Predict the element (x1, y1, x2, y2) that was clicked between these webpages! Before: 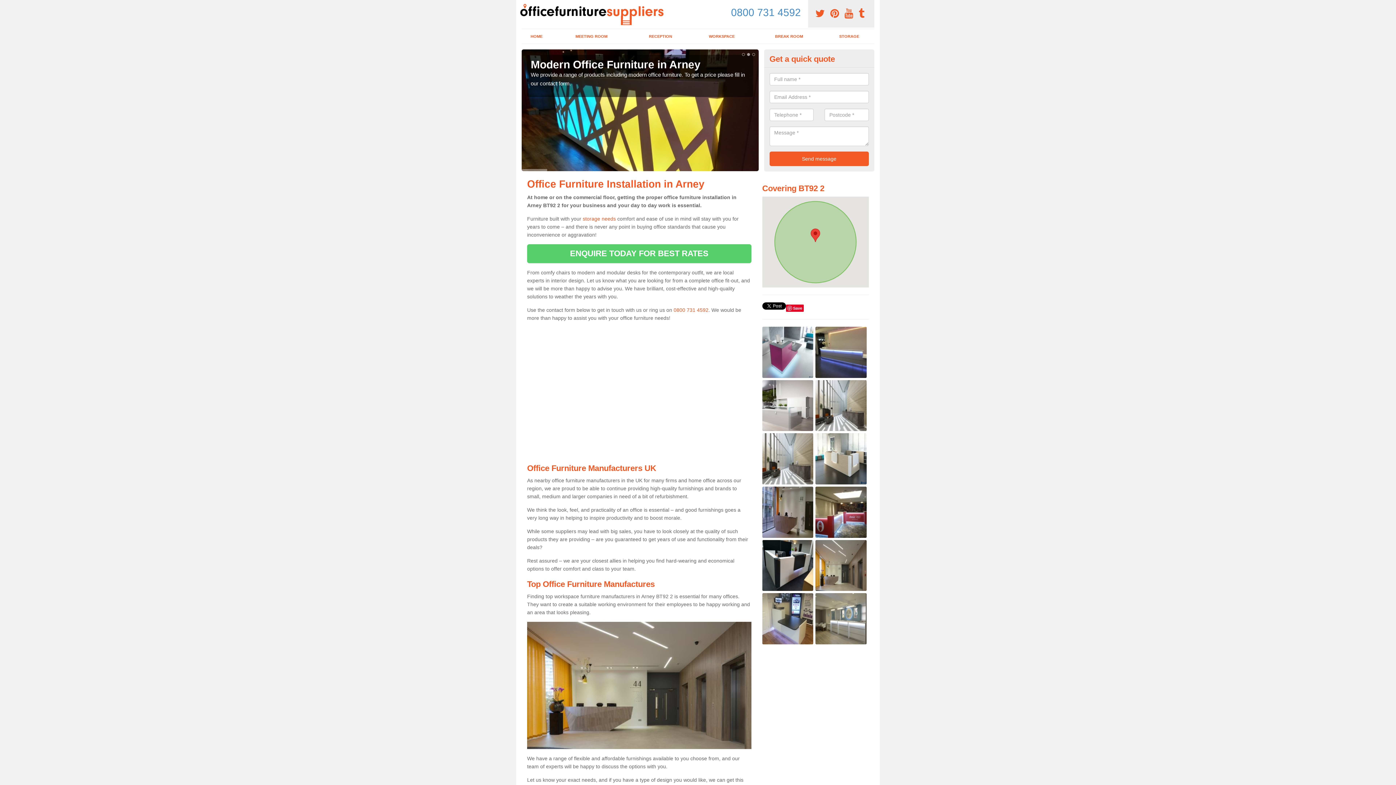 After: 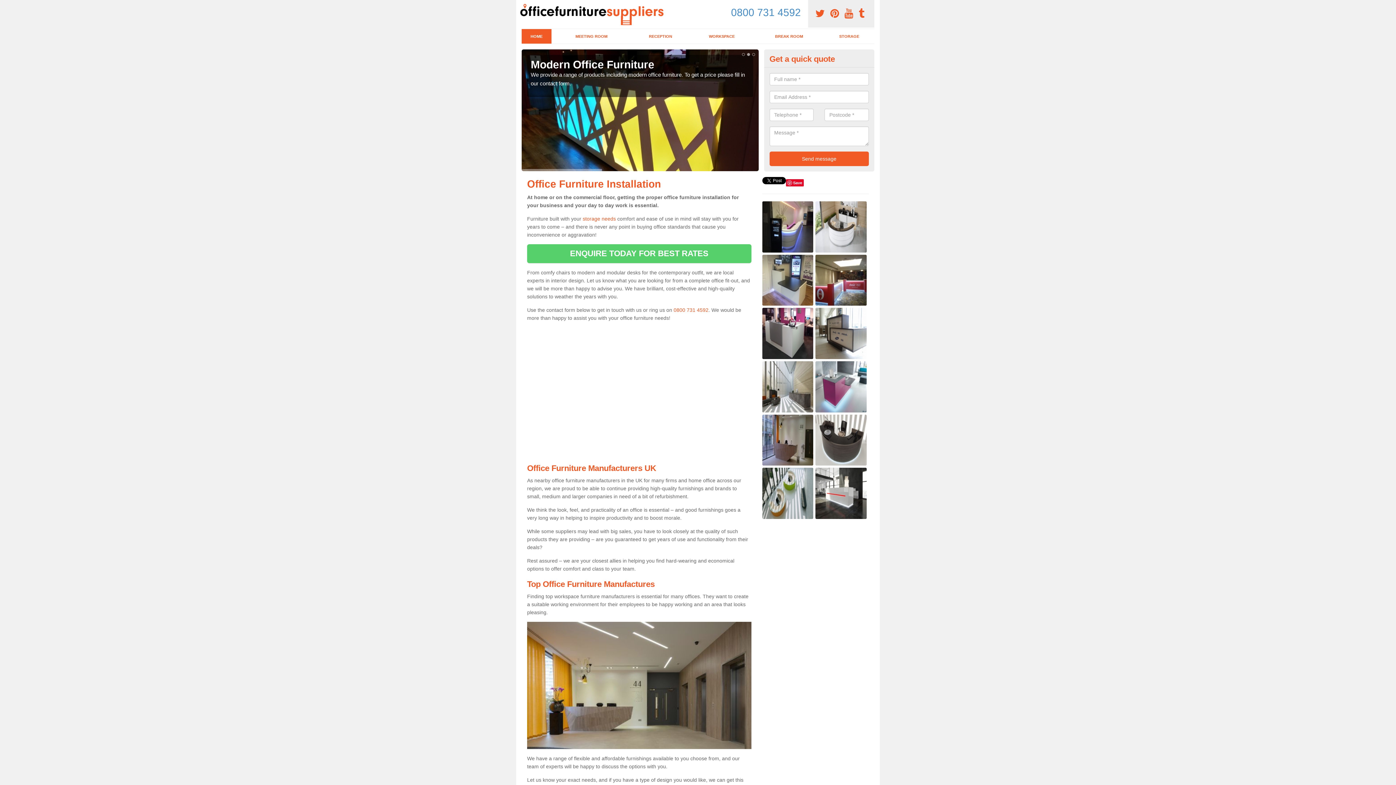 Action: bbox: (521, 29, 551, 43) label: HOME